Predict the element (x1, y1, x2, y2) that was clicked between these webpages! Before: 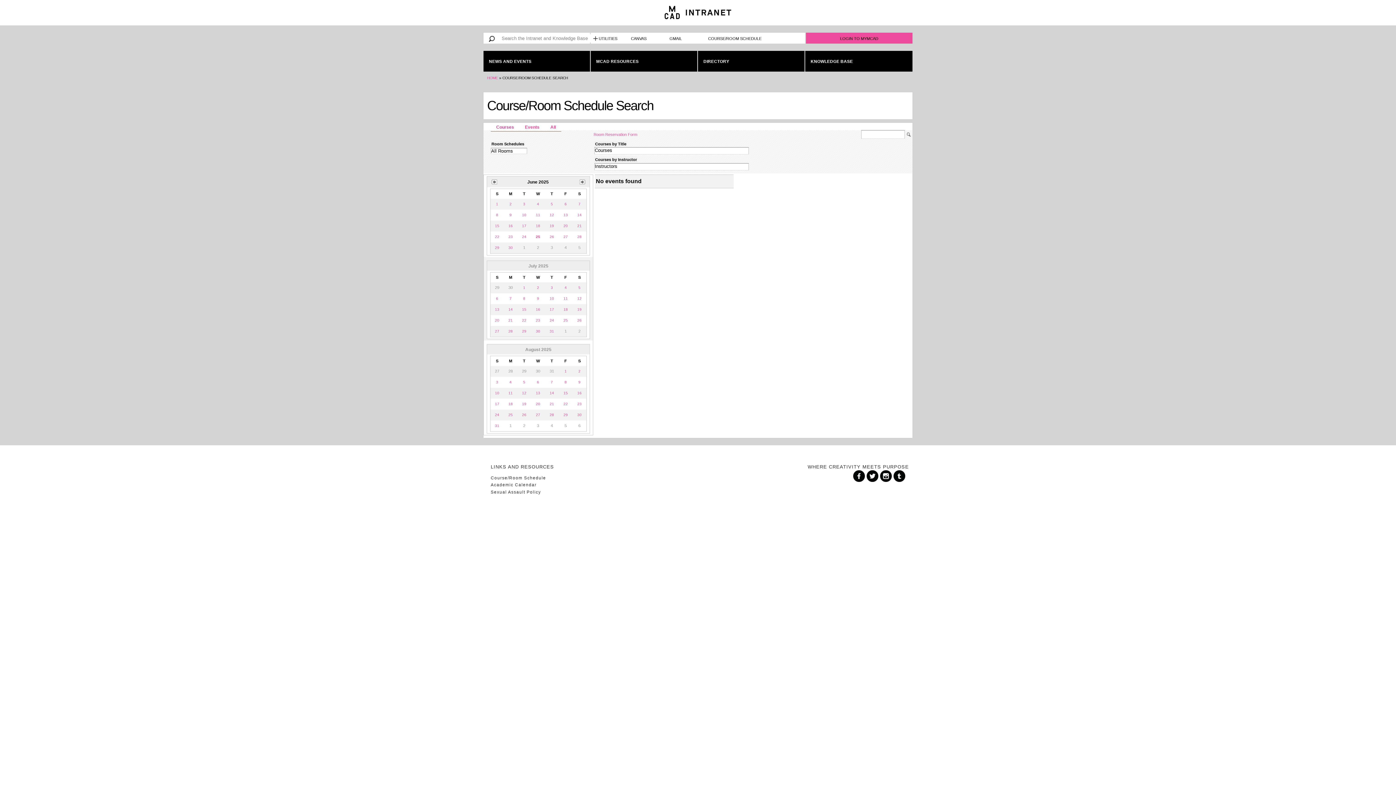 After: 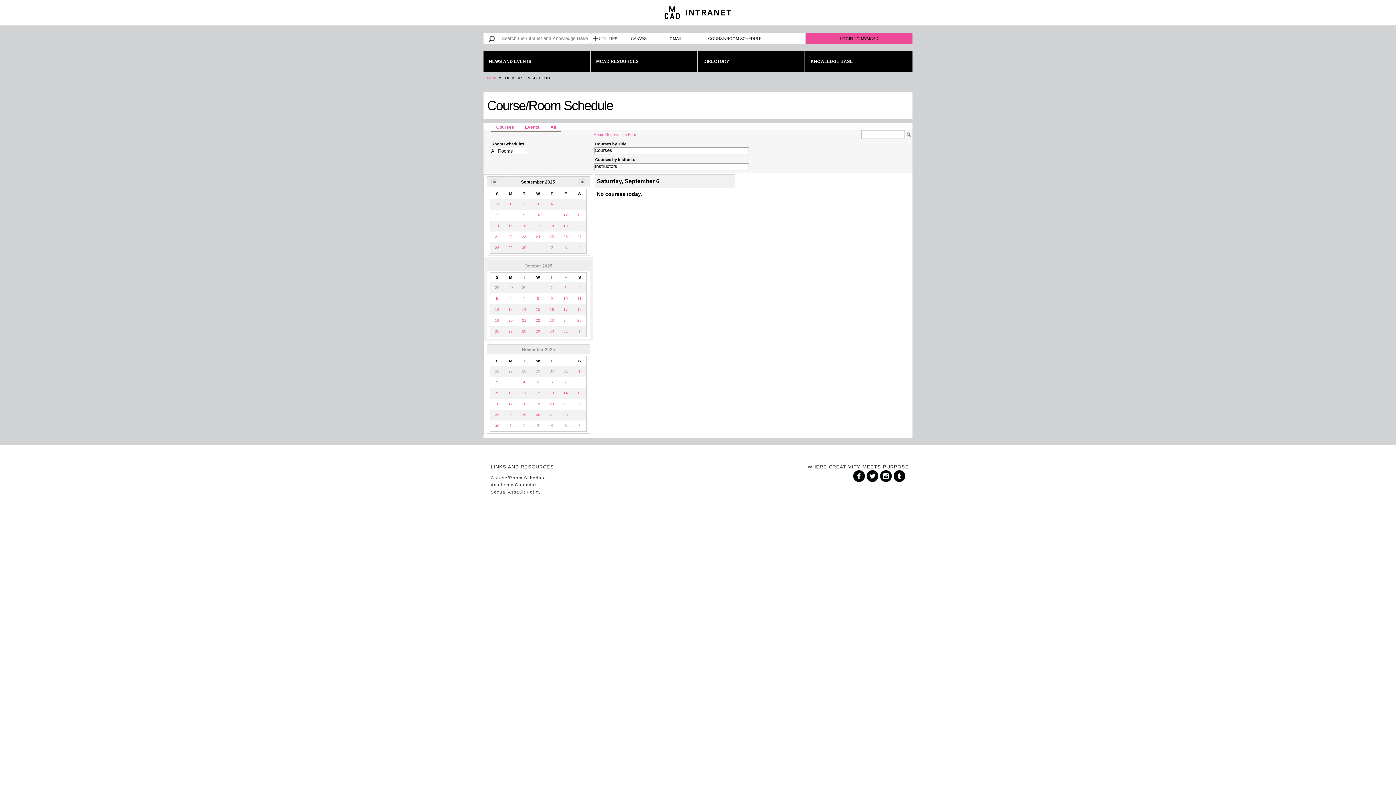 Action: label: 6 bbox: (575, 422, 583, 429)